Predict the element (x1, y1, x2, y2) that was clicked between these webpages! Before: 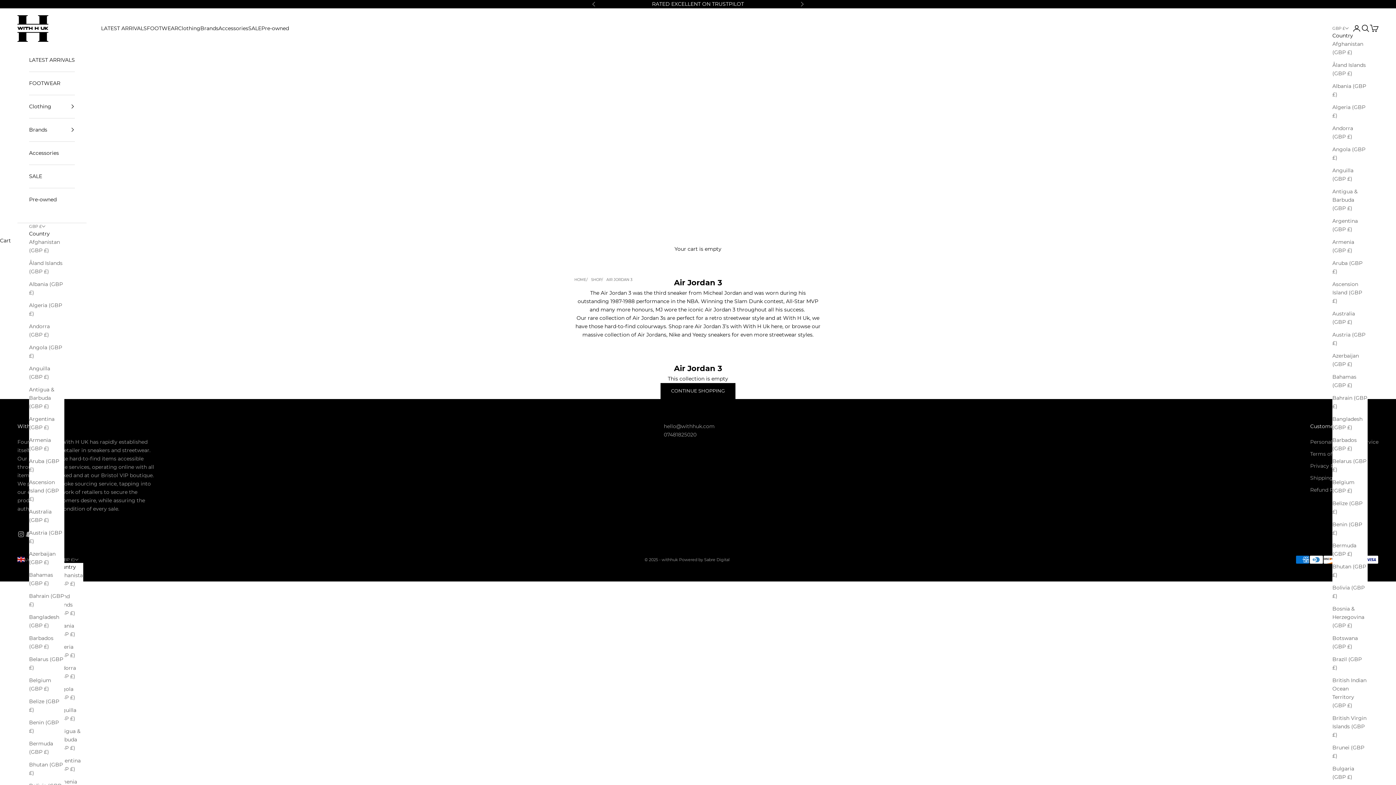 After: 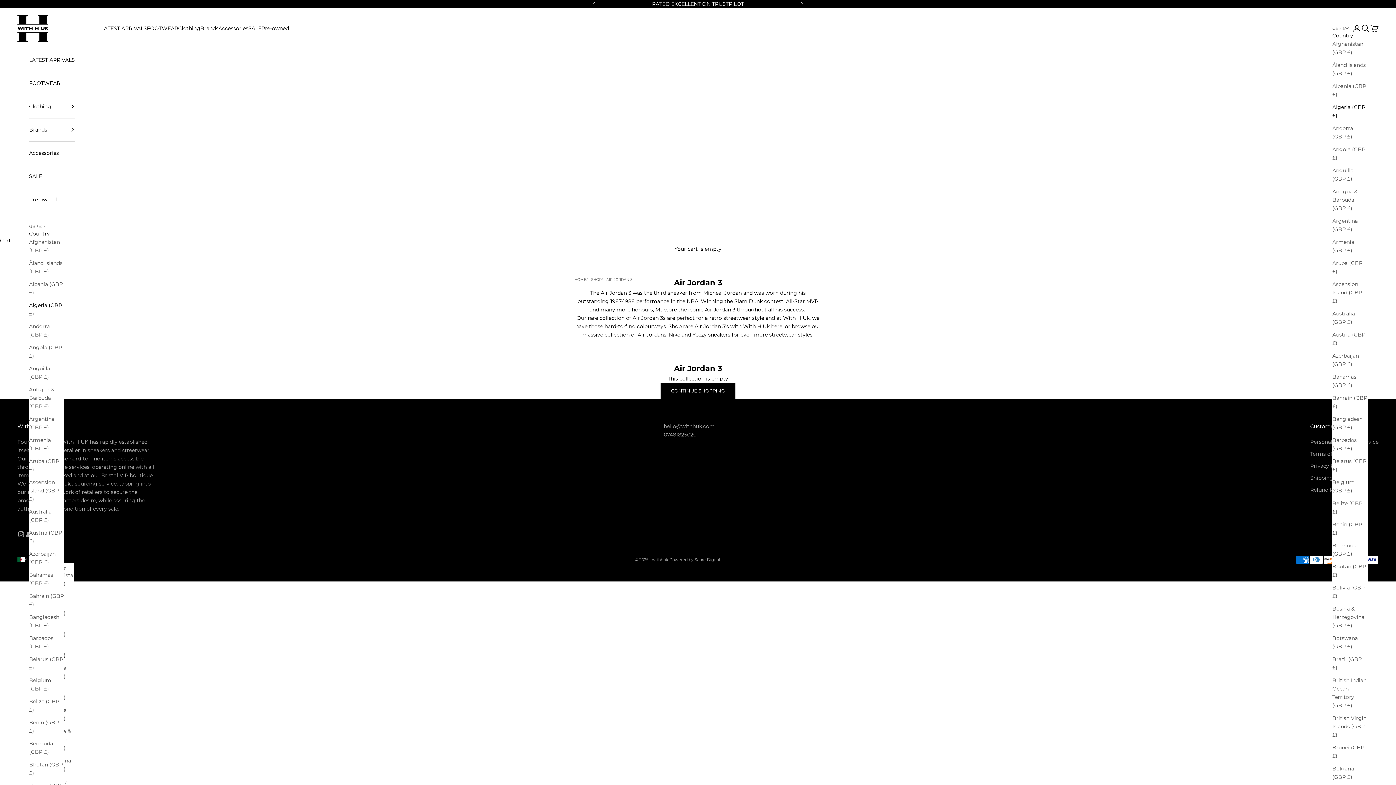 Action: label: Algeria (GBP £) bbox: (48, 643, 83, 659)